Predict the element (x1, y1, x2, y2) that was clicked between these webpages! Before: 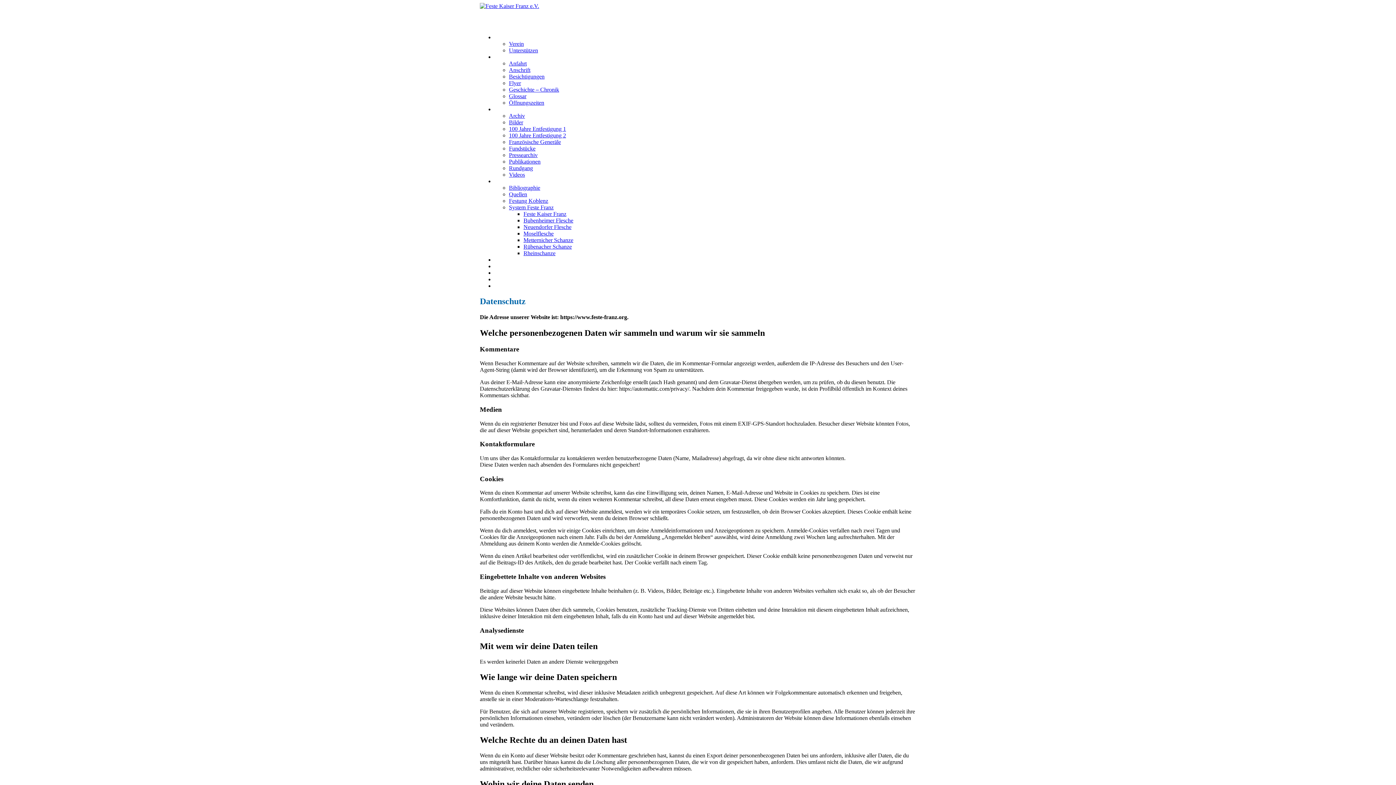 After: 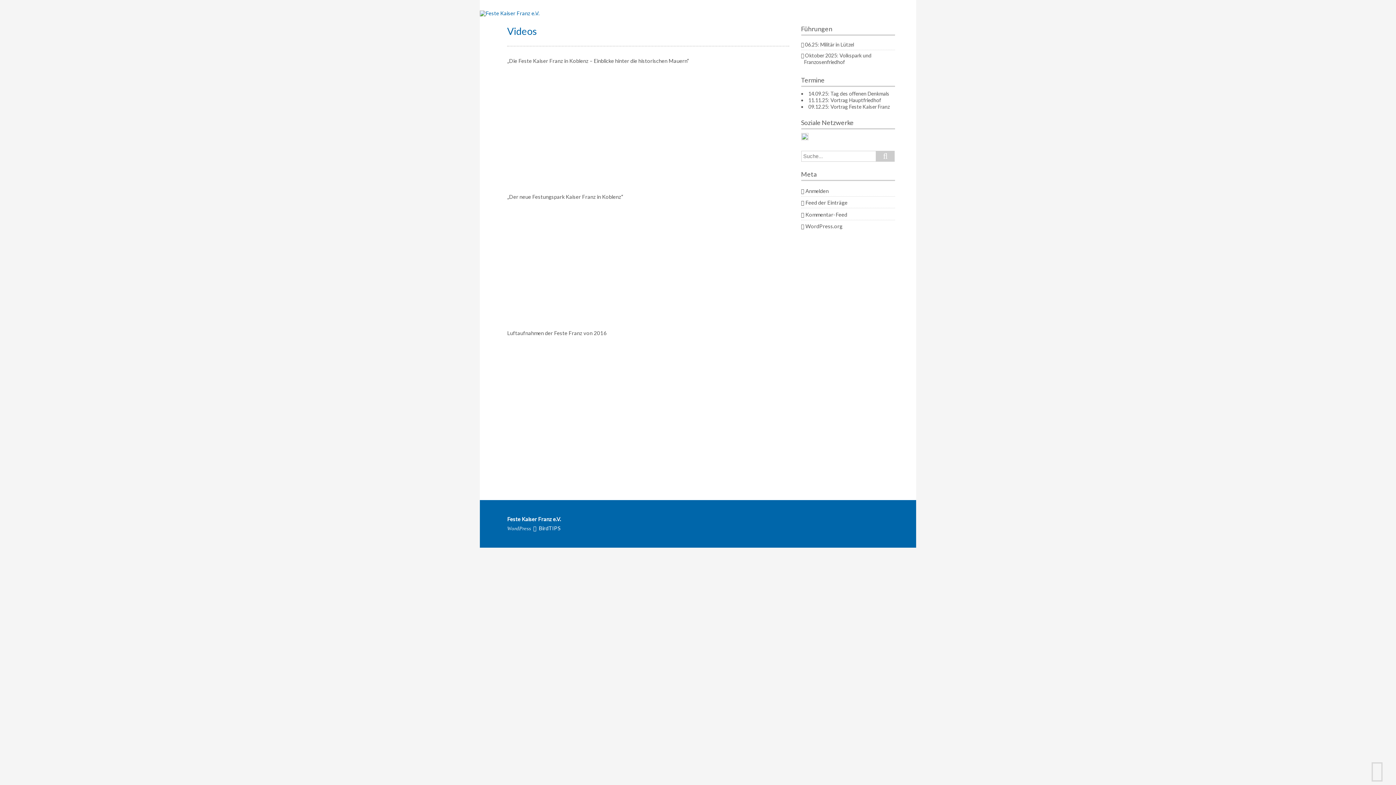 Action: bbox: (509, 171, 525, 177) label: Videos